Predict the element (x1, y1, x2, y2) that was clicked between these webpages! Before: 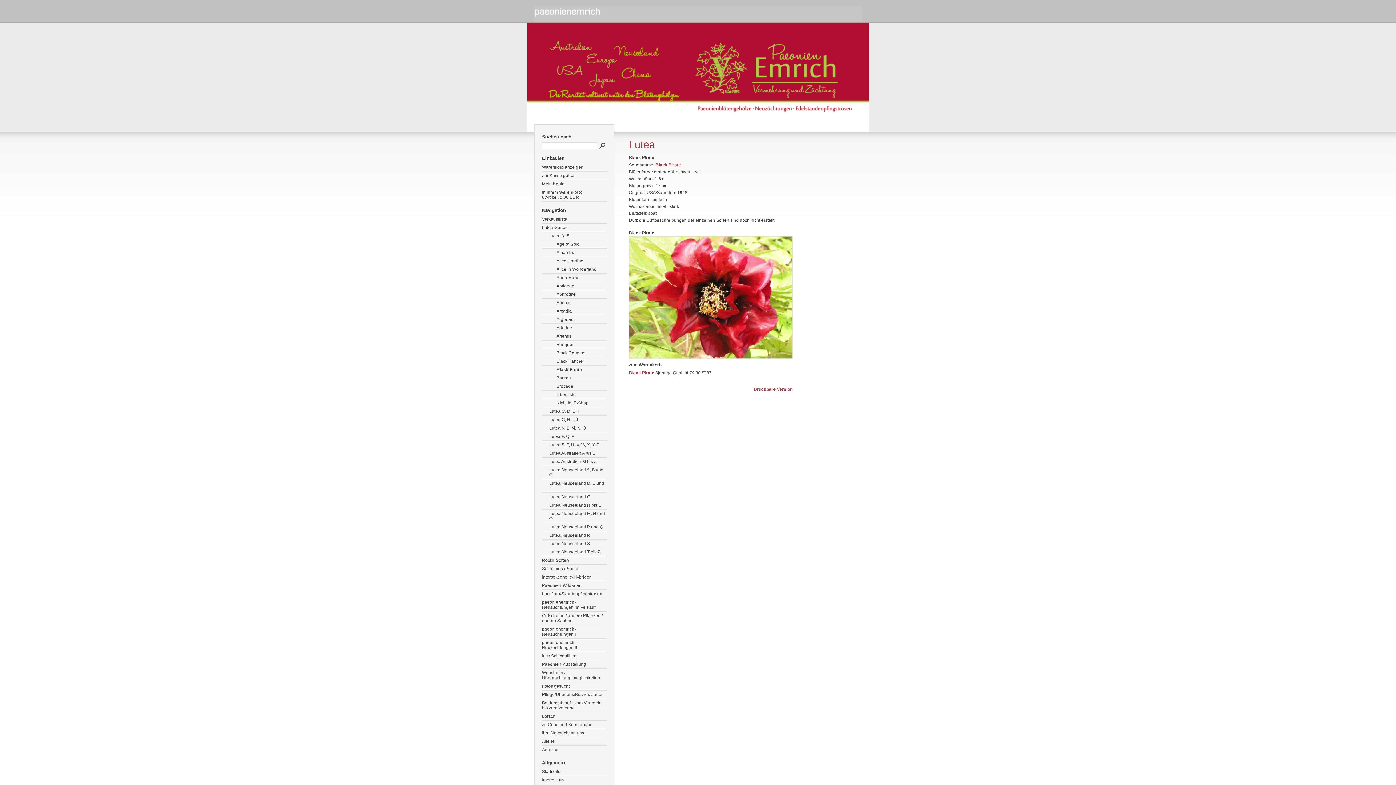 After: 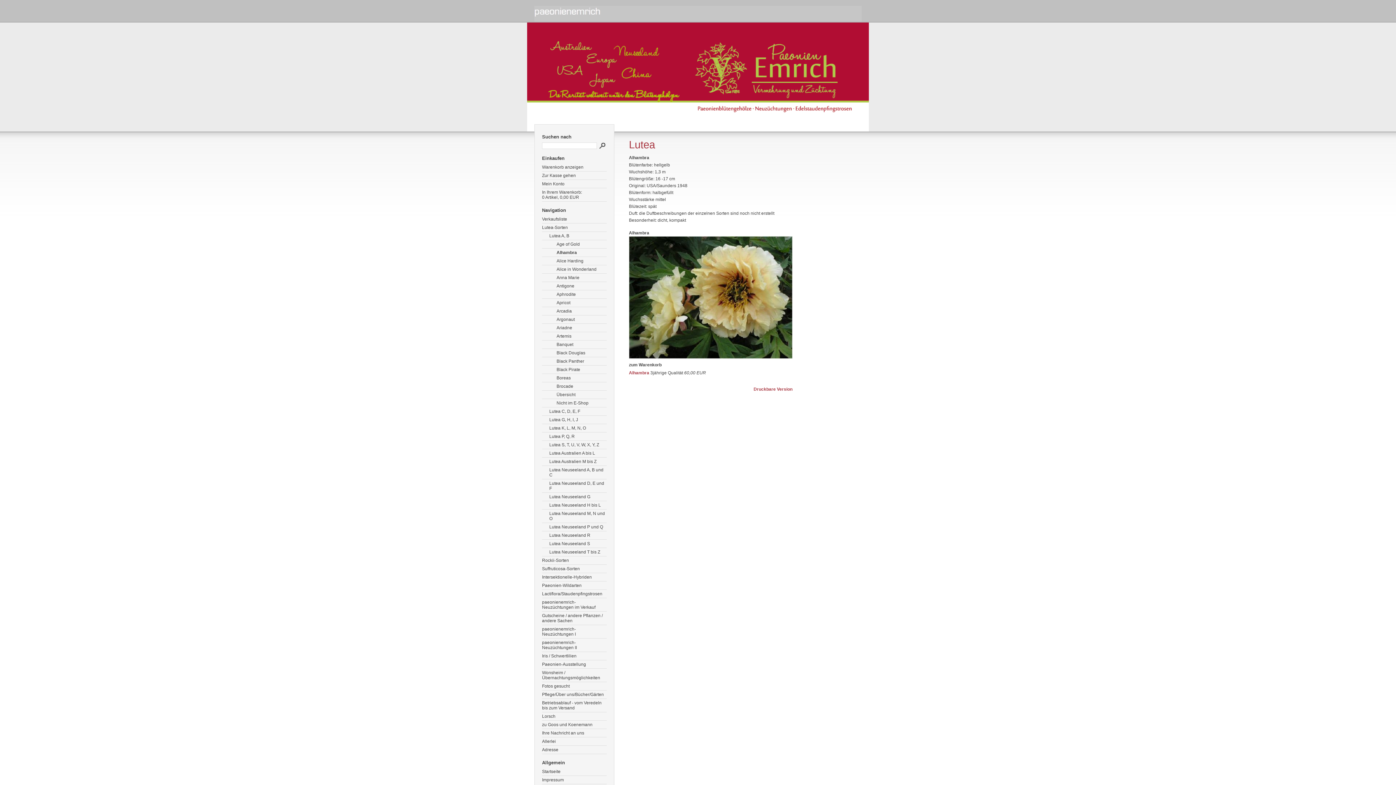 Action: label: Alhambra bbox: (542, 248, 606, 257)